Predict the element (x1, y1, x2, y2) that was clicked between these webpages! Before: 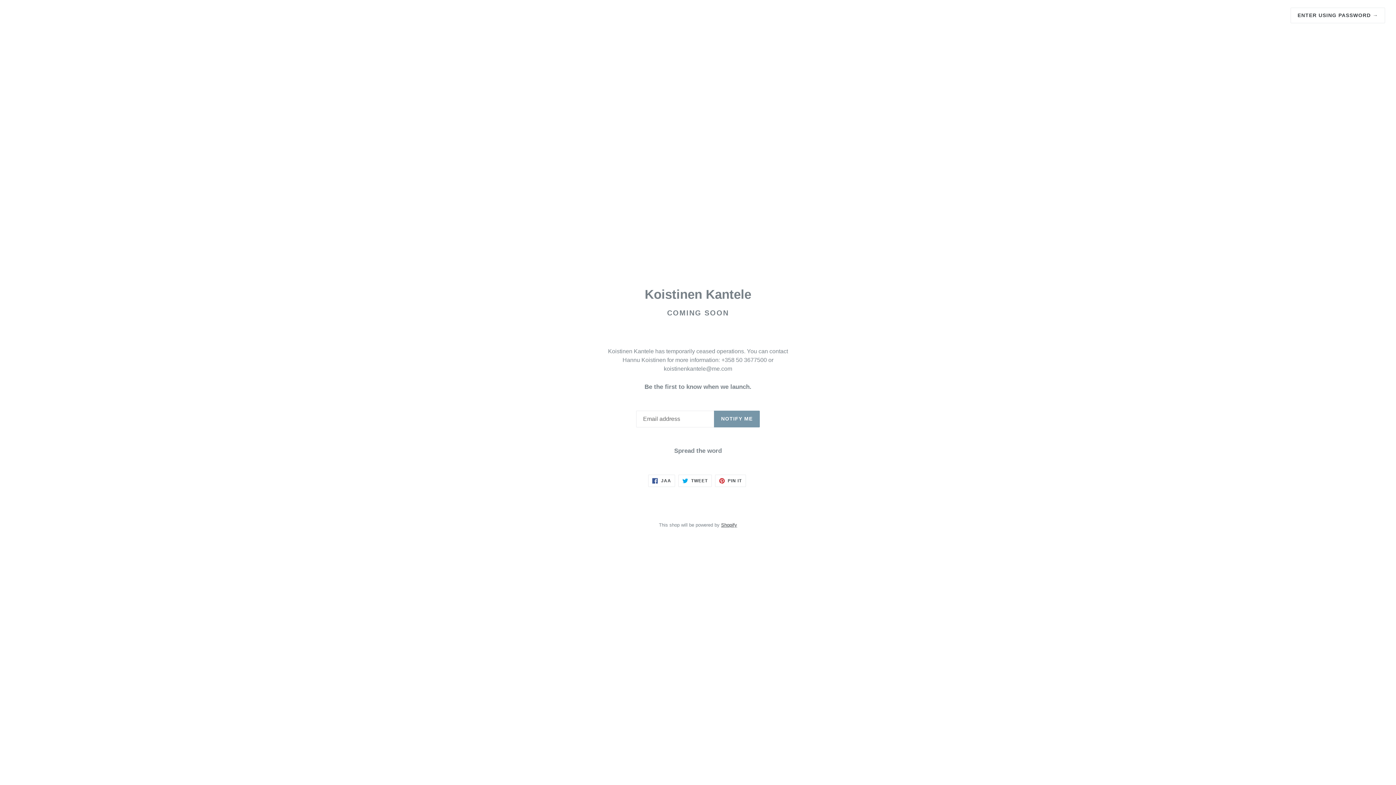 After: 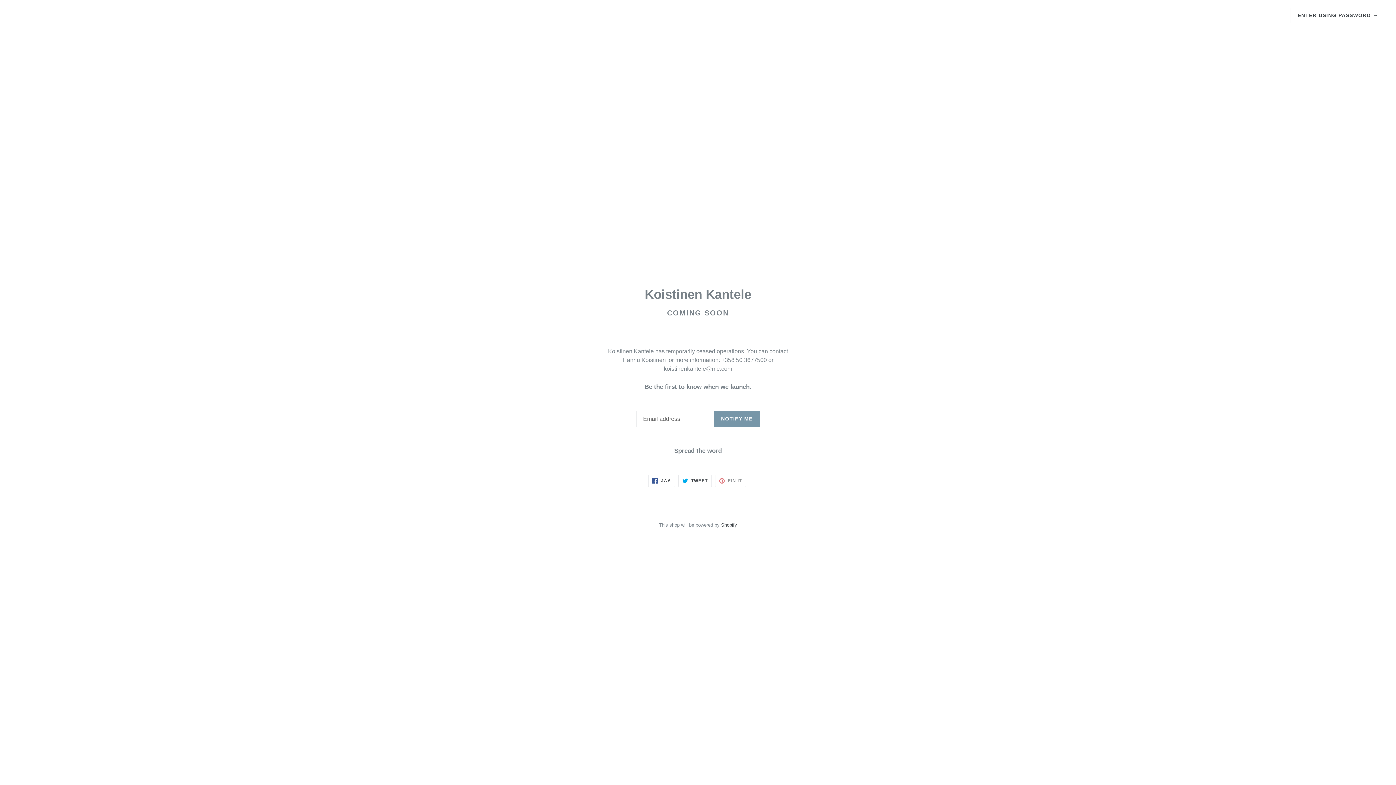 Action: label:  PIN IT
PIN ON PINTEREST bbox: (715, 474, 746, 487)